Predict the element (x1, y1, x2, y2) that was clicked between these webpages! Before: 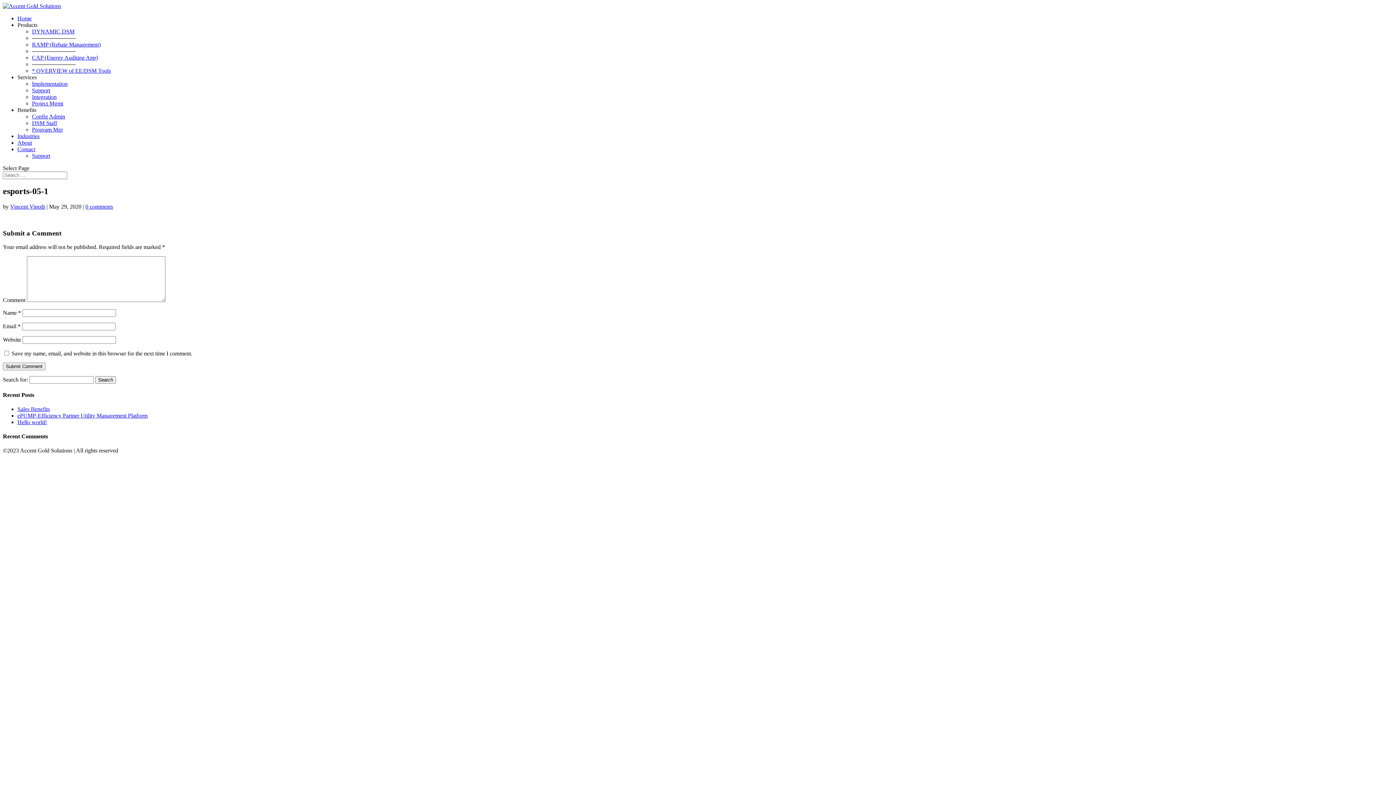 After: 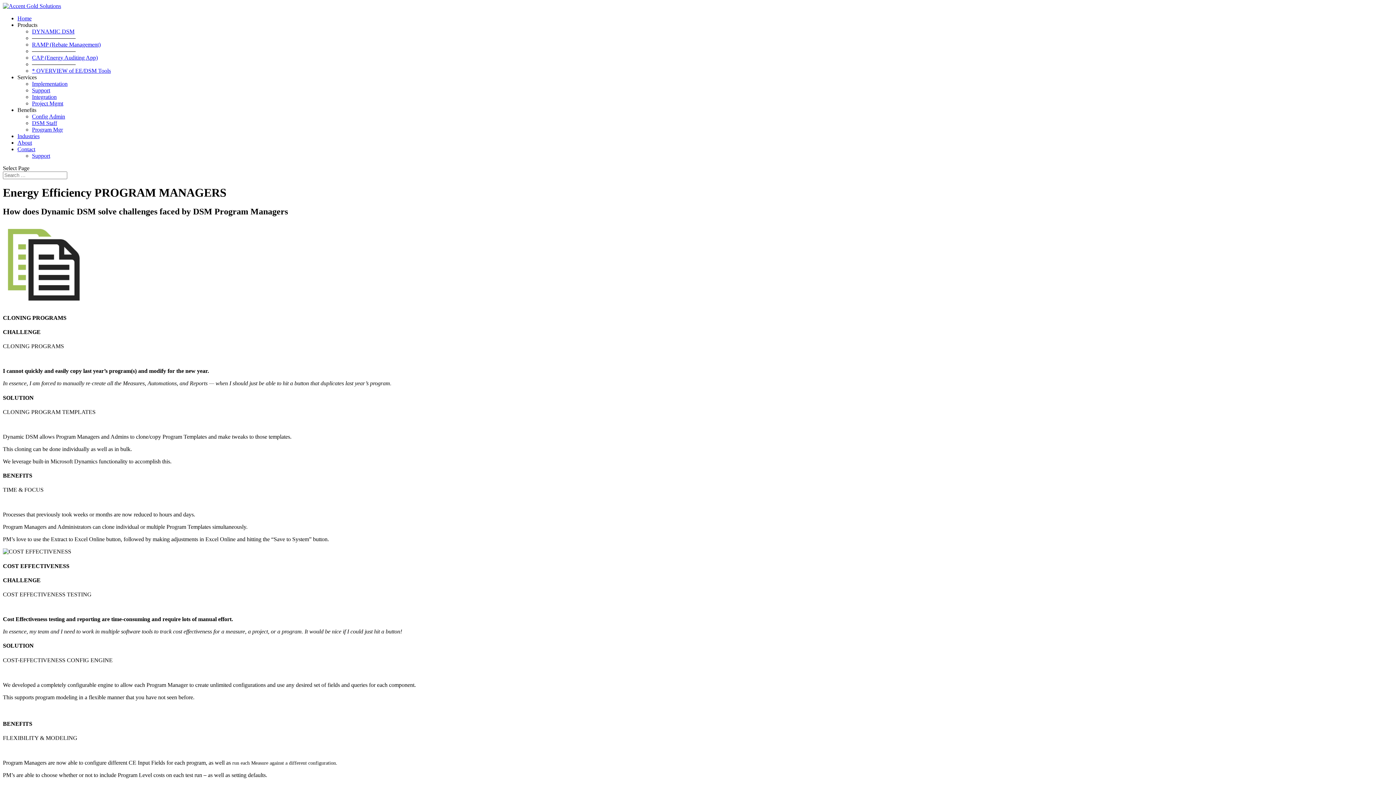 Action: label: Program Mgr bbox: (32, 126, 62, 132)